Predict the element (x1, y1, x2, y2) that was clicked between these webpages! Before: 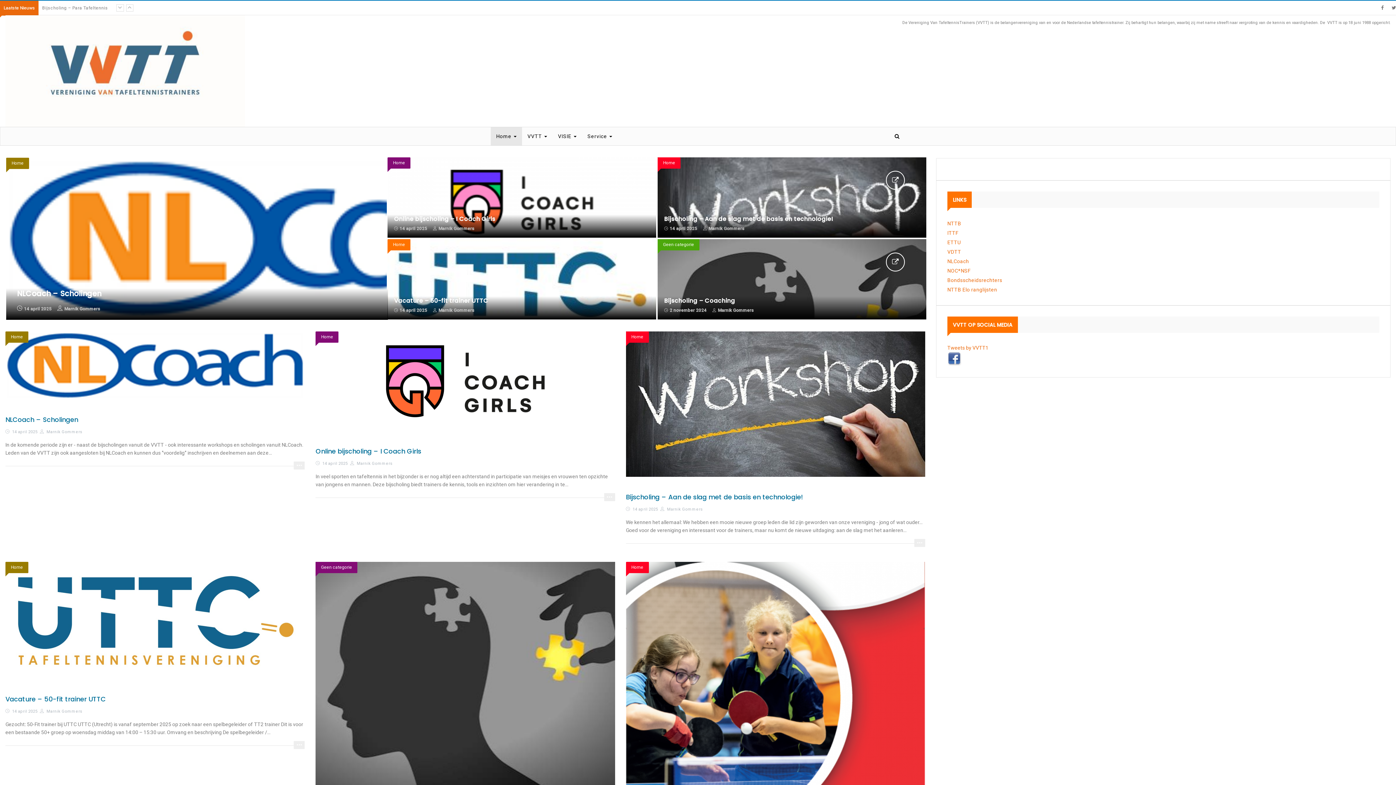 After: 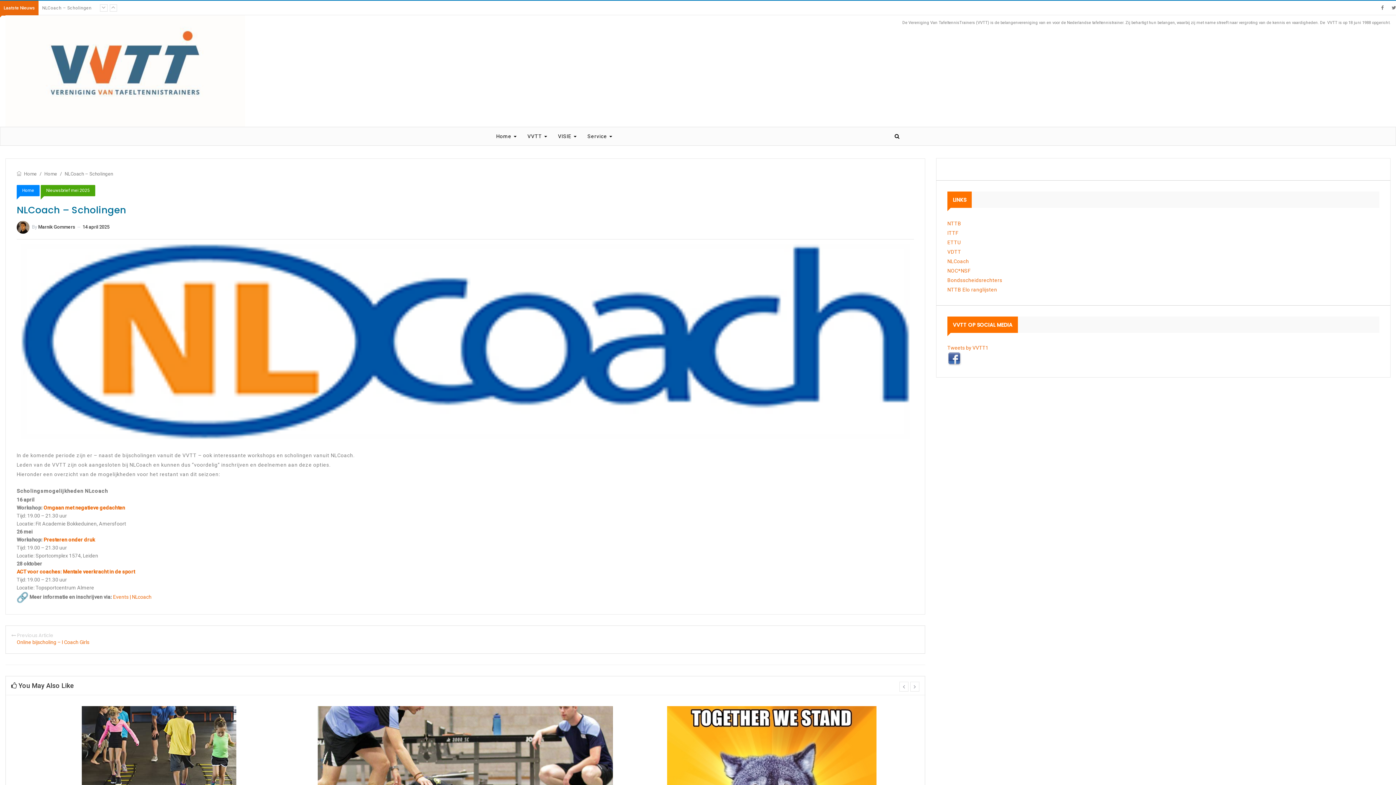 Action: label: NLCoach – Scholingen bbox: (17, 288, 101, 298)